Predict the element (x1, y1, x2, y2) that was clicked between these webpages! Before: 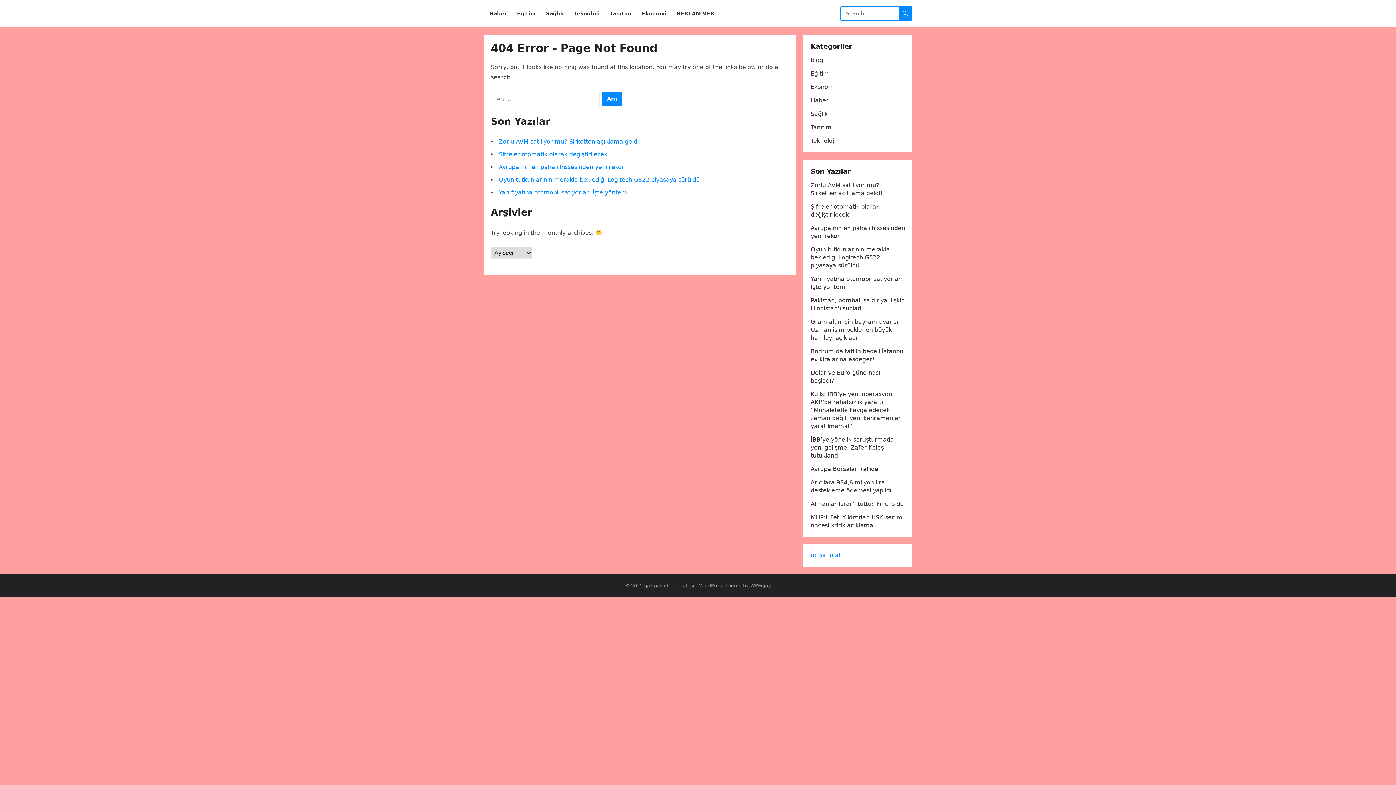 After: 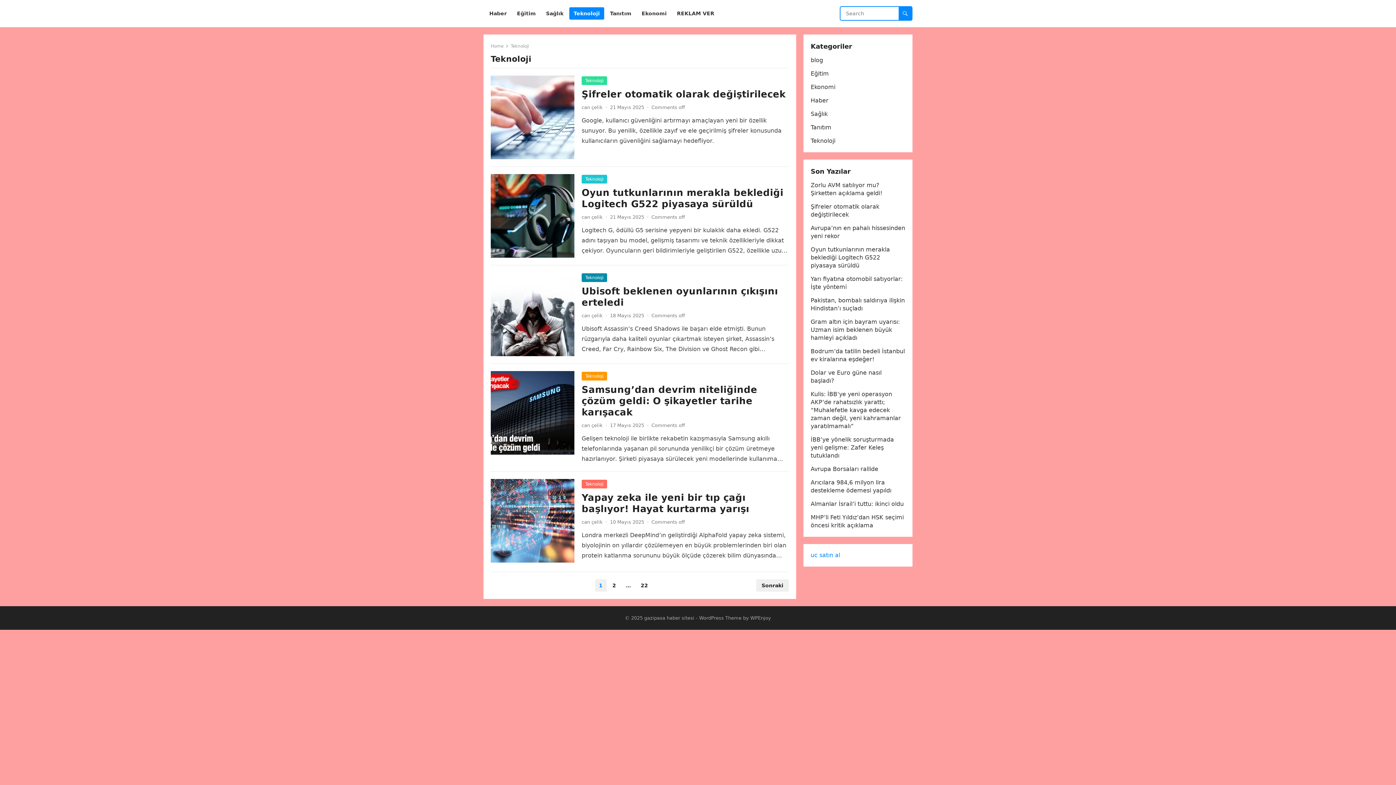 Action: label: Teknoloji bbox: (569, 0, 604, 27)